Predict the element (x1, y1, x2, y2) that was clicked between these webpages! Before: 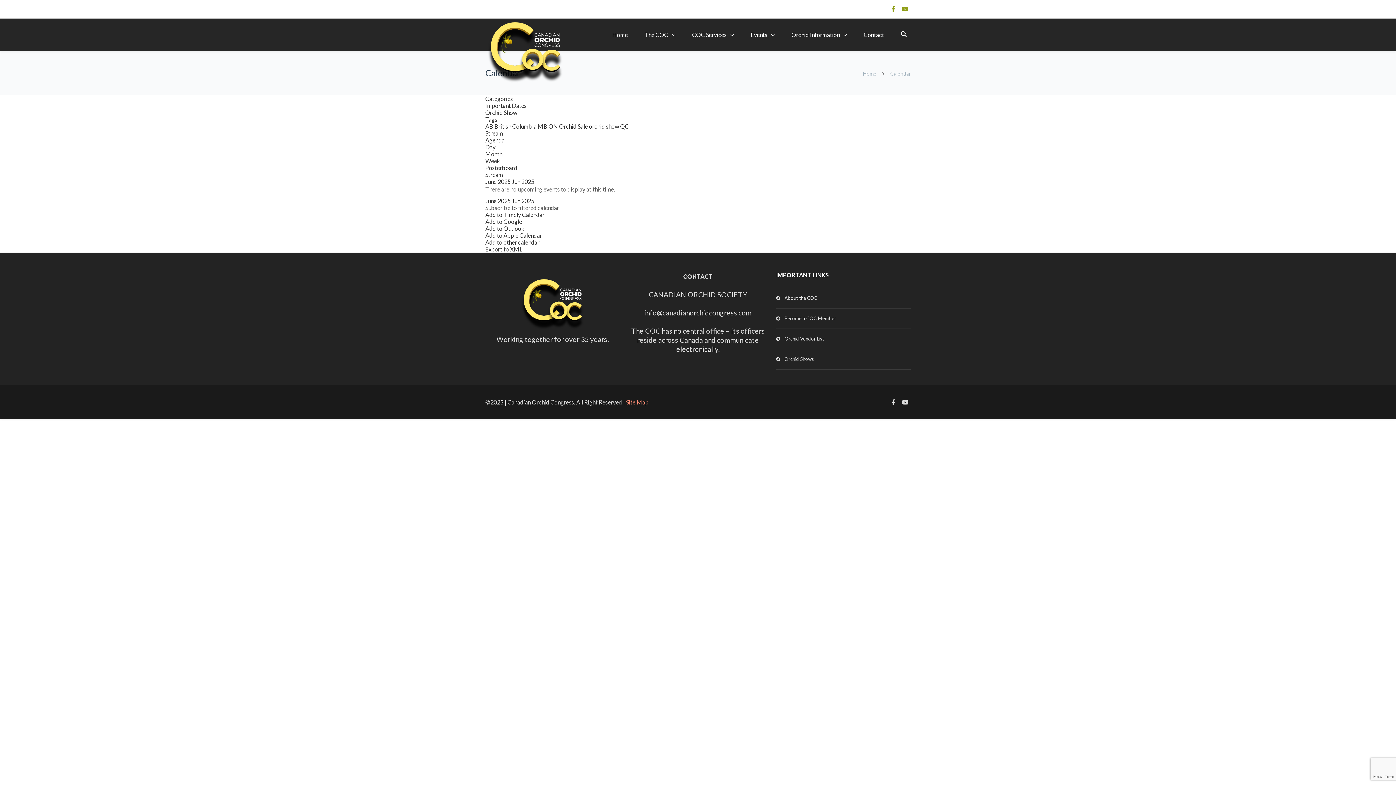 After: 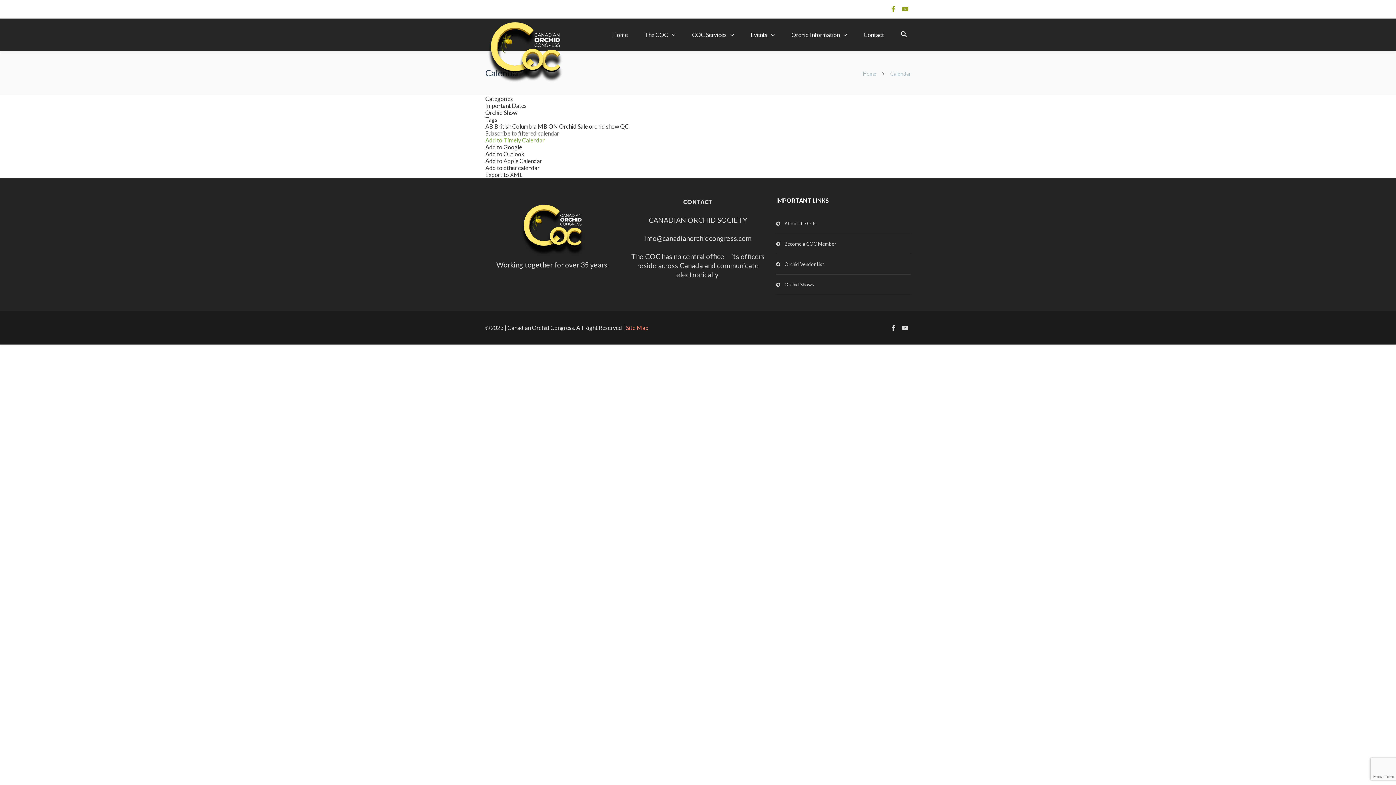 Action: label: Agenda bbox: (485, 136, 504, 143)